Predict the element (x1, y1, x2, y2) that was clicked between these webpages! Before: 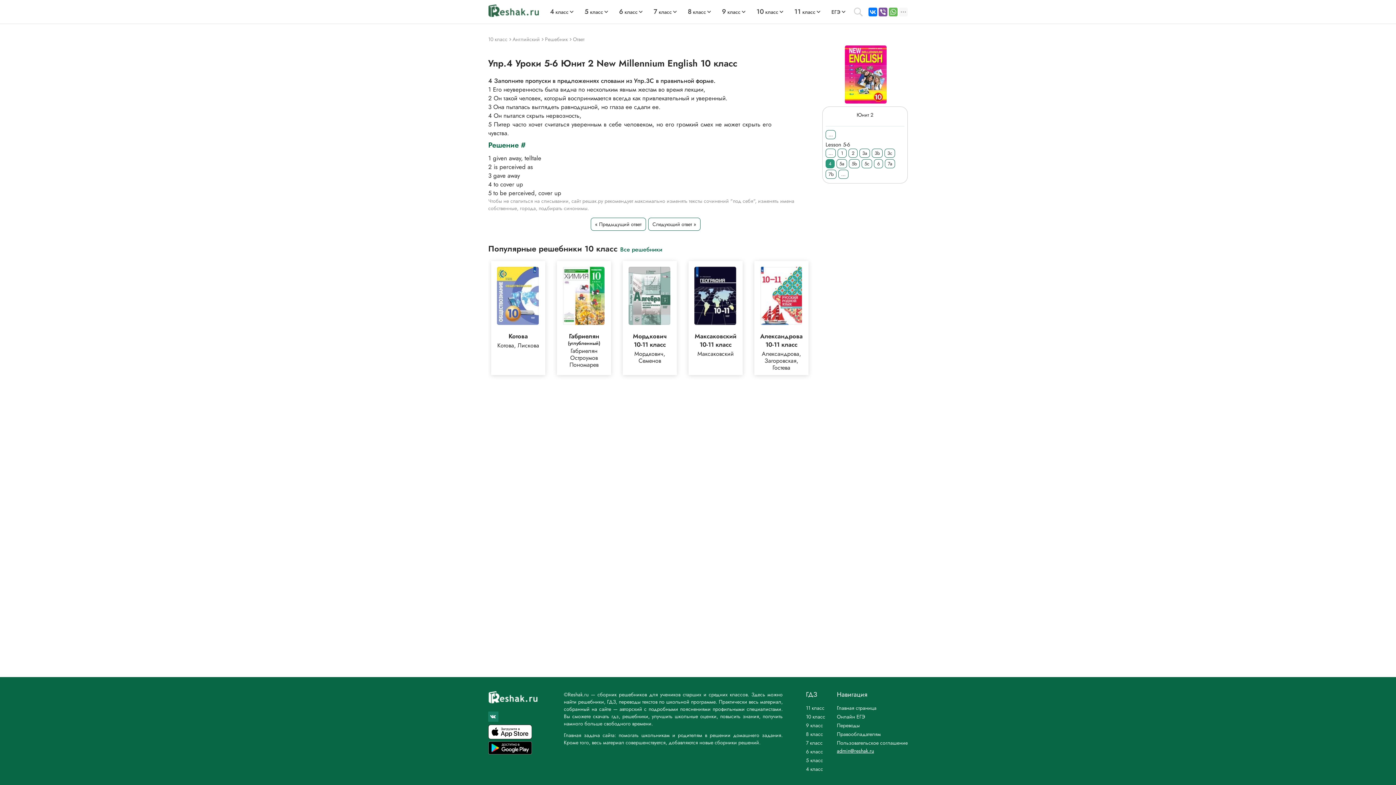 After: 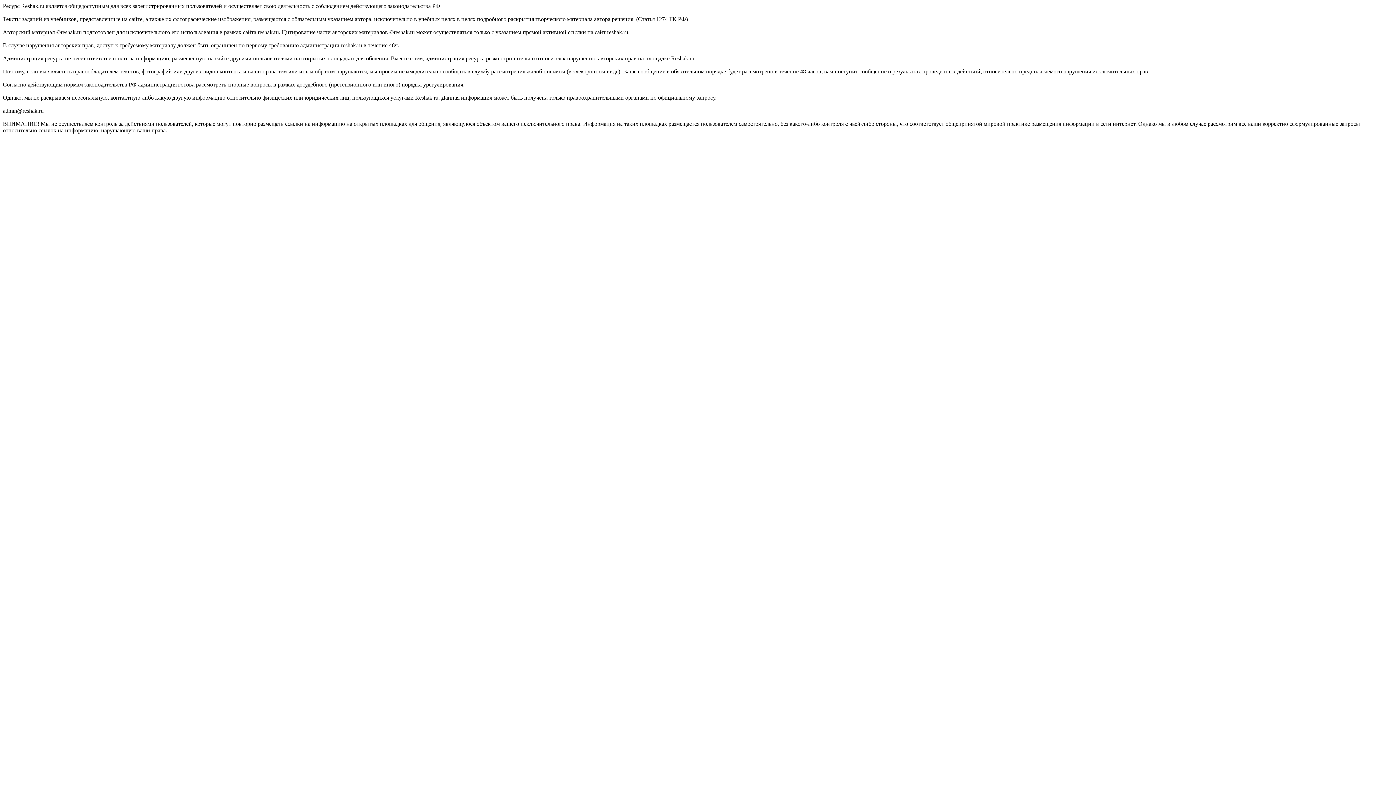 Action: bbox: (837, 730, 908, 738) label: Правообладателям